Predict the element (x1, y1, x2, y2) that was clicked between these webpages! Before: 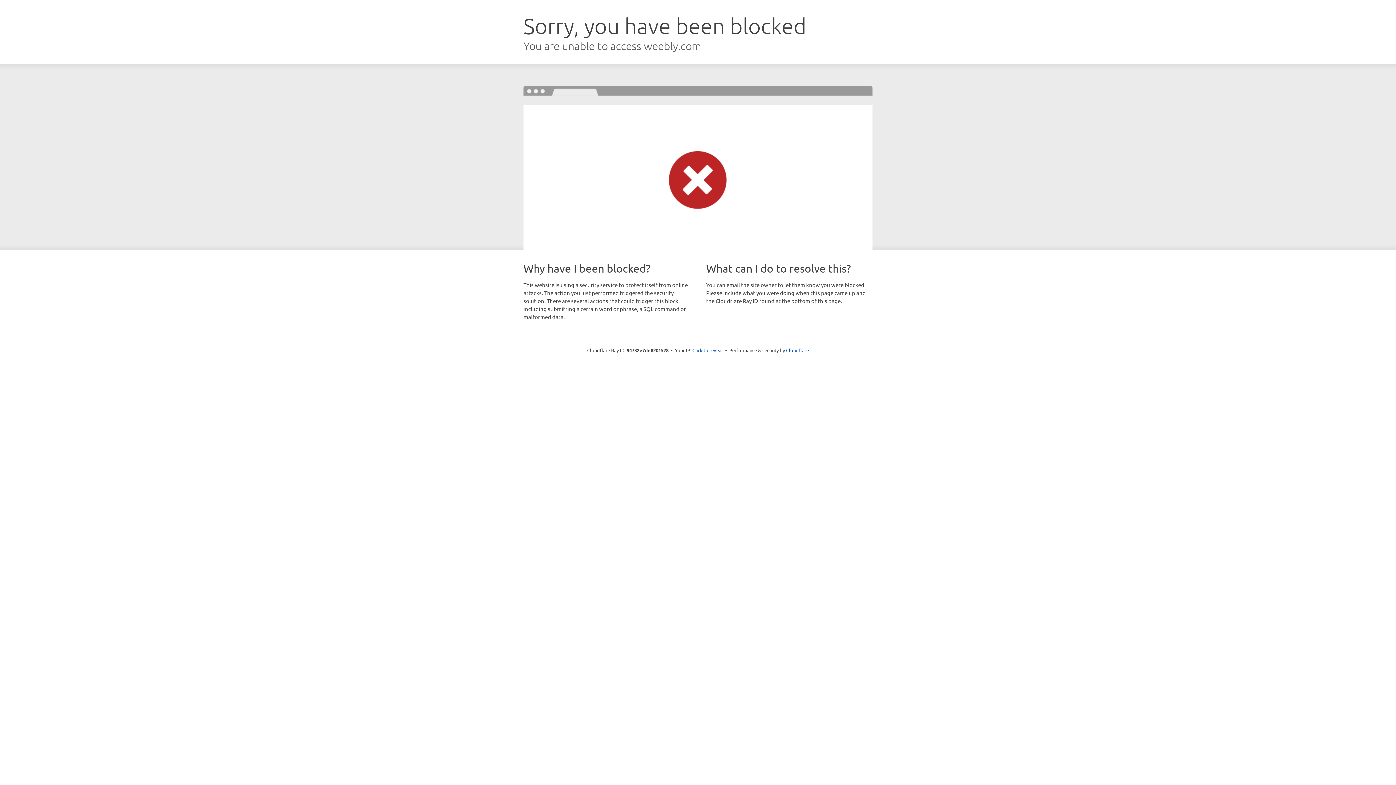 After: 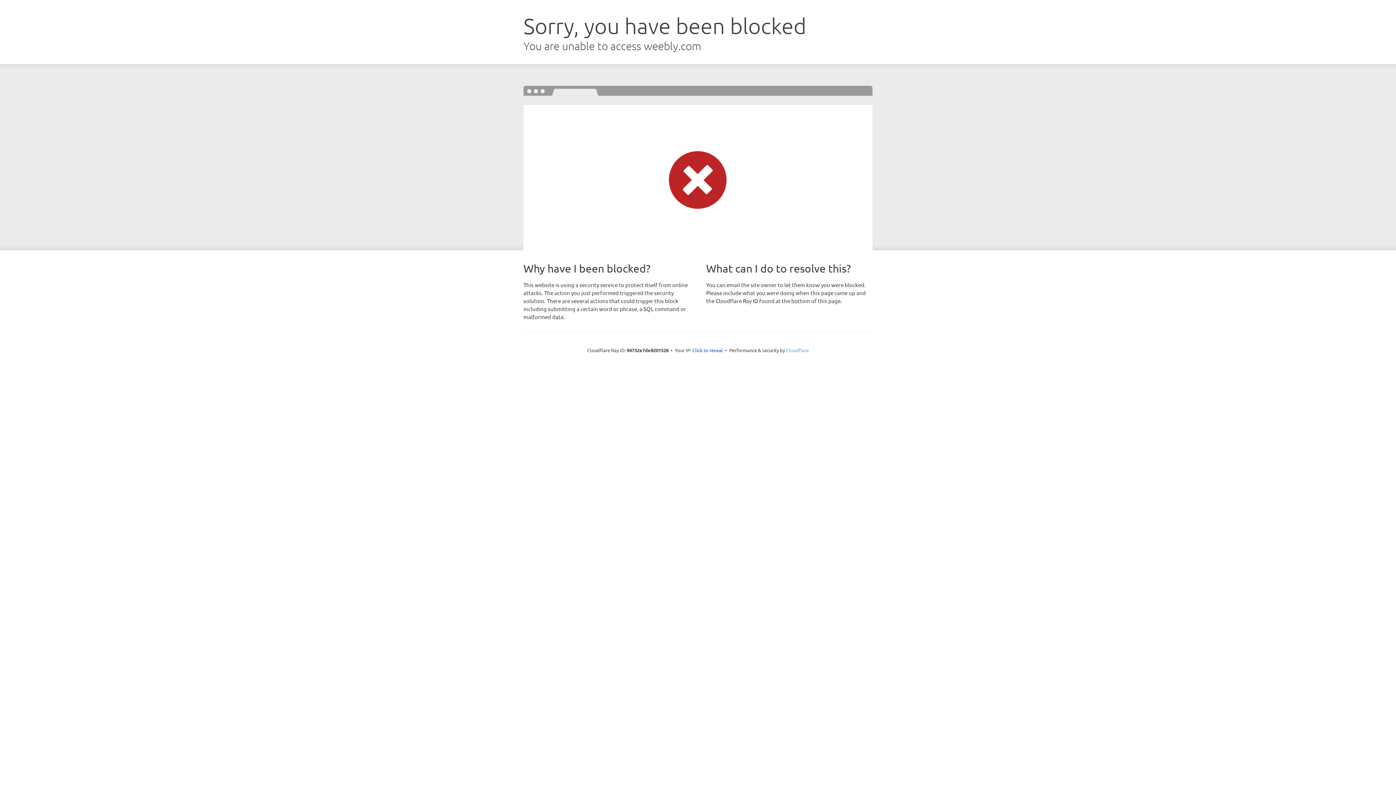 Action: label: Cloudflare bbox: (786, 347, 809, 353)